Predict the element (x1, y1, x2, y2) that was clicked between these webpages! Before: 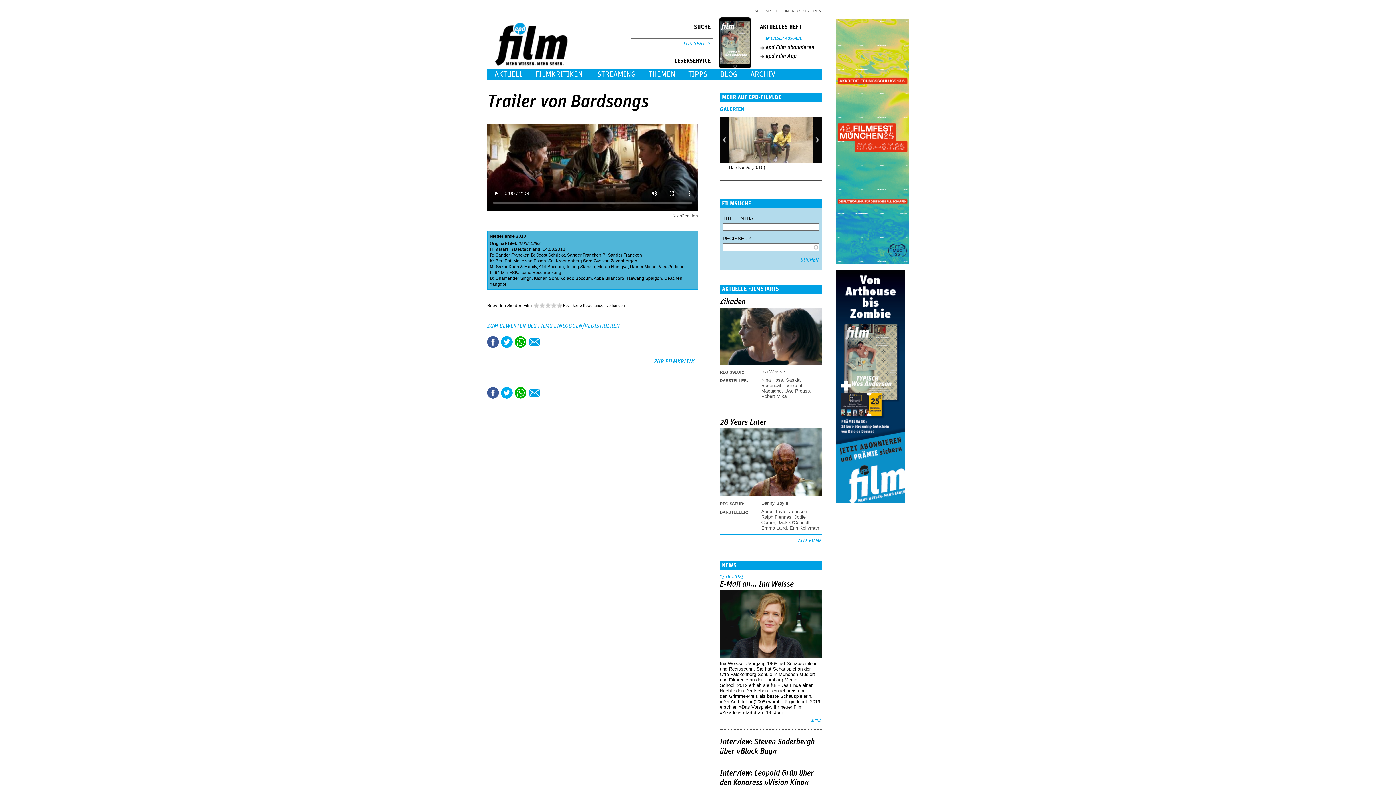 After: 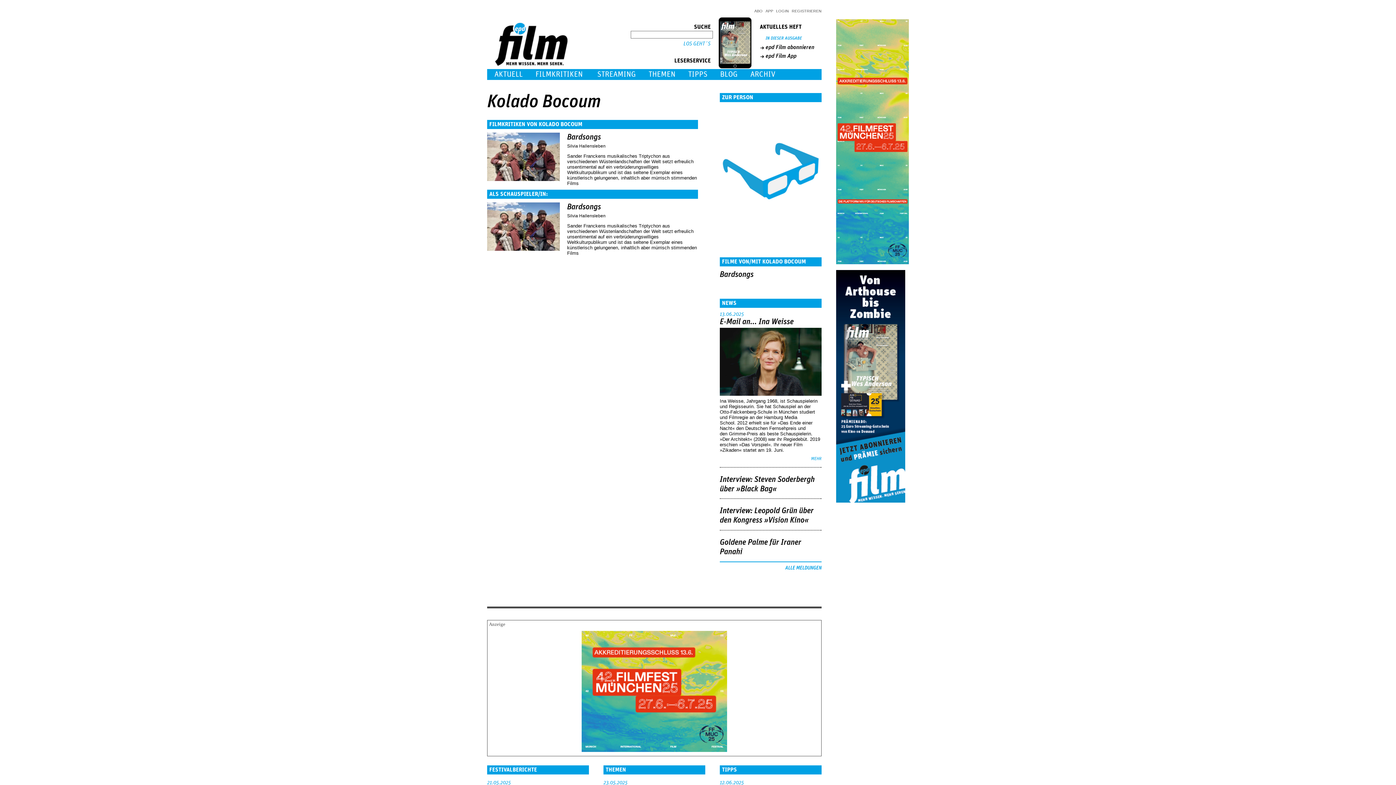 Action: label: Kolado Bocoum bbox: (560, 276, 592, 281)